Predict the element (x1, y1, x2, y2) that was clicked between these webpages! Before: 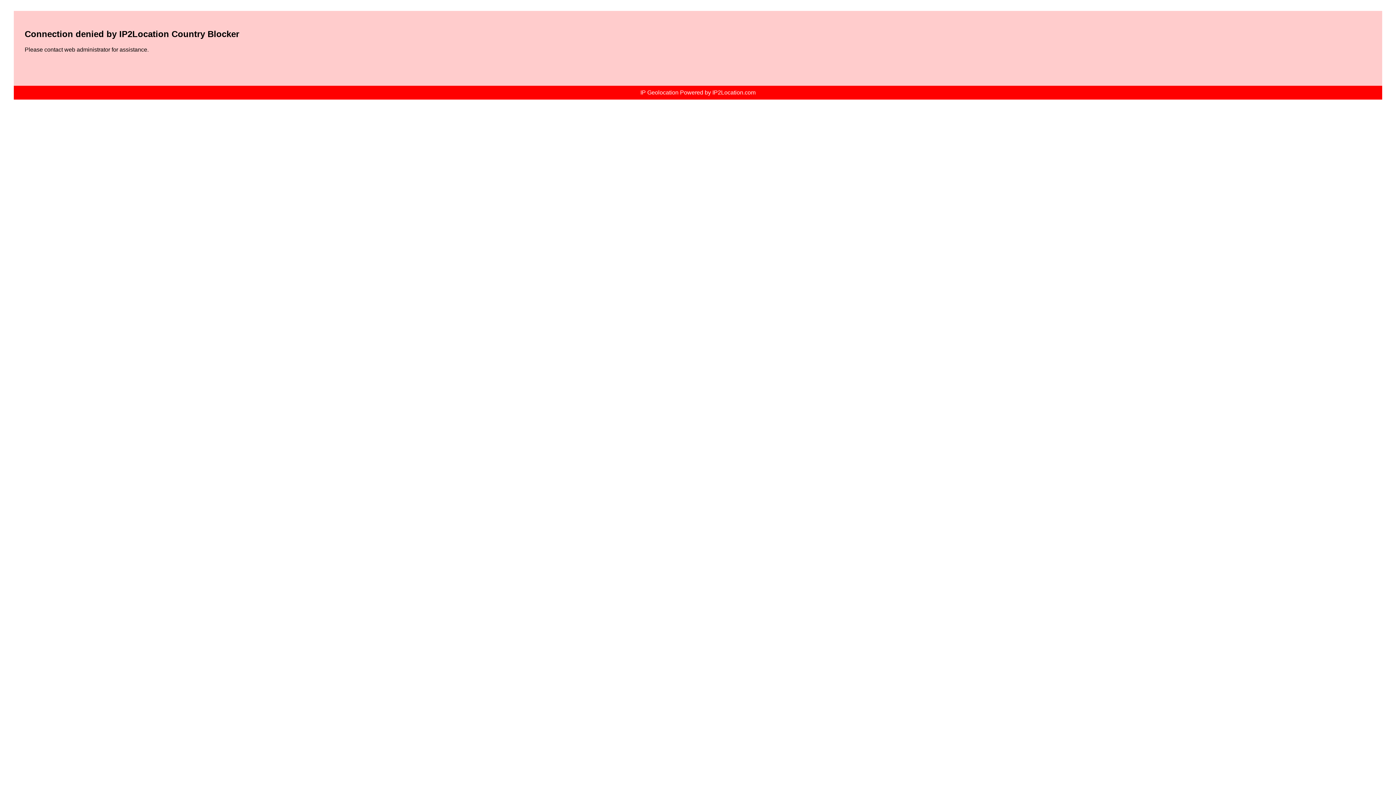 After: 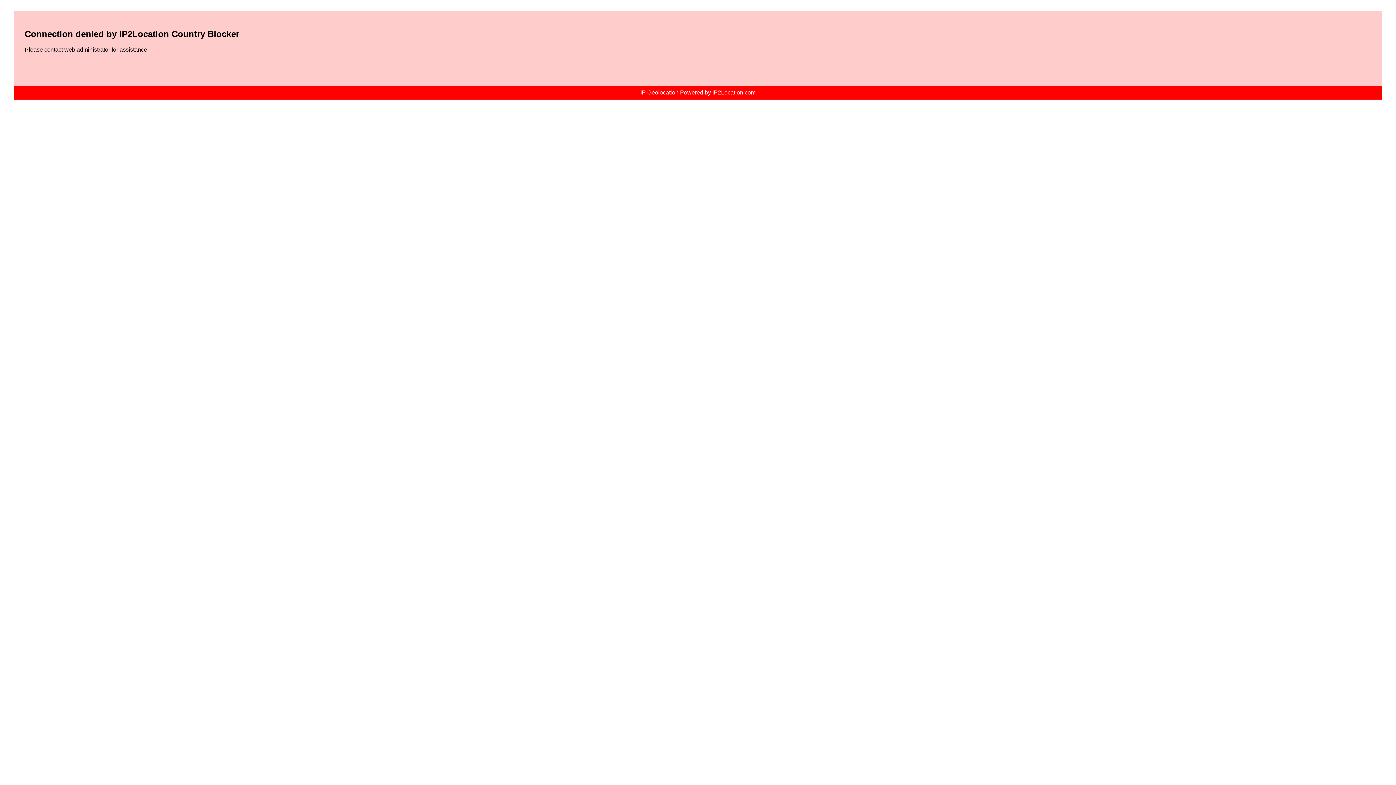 Action: label: IP Geolocation Powered by IP2Location.com bbox: (640, 89, 755, 95)